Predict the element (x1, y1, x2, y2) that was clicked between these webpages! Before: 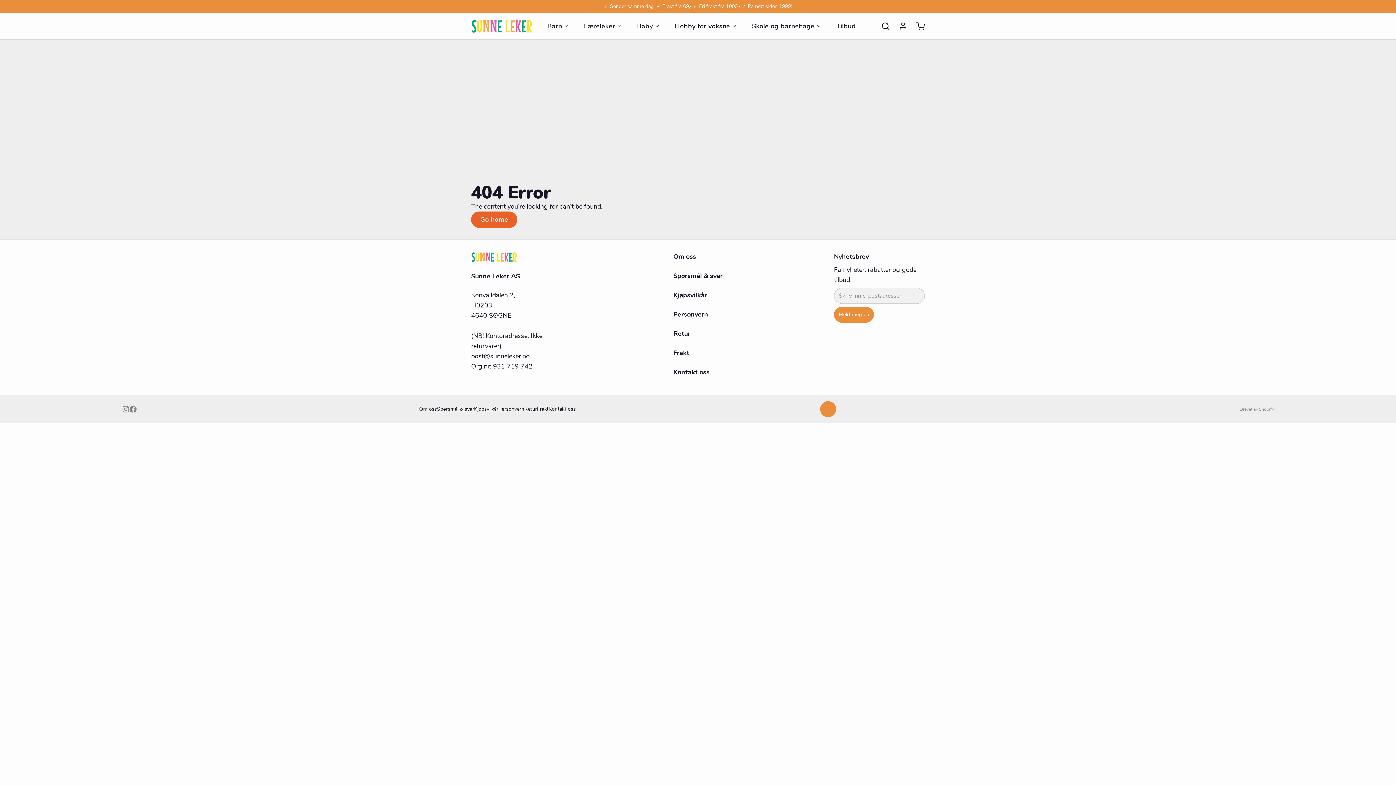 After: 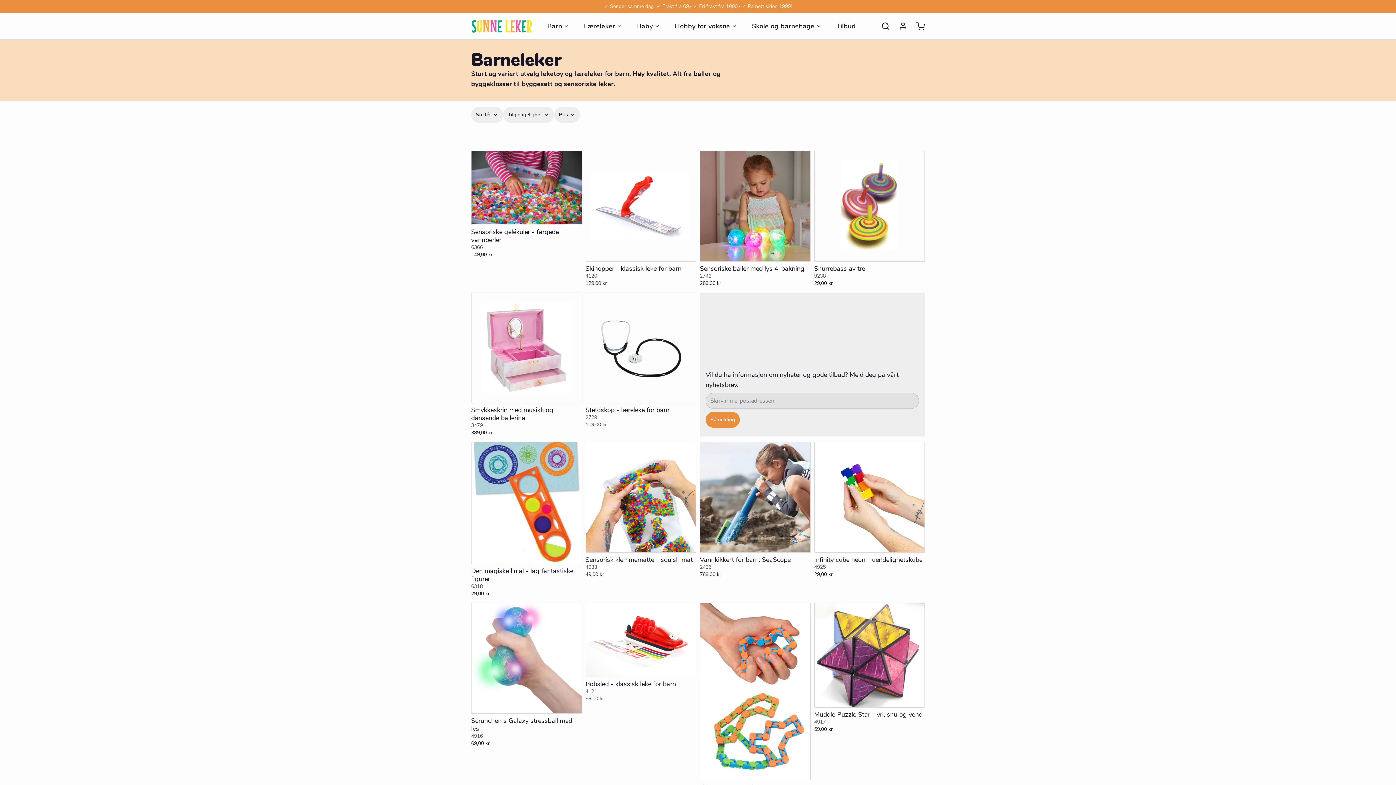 Action: label: Barn bbox: (541, 15, 575, 36)